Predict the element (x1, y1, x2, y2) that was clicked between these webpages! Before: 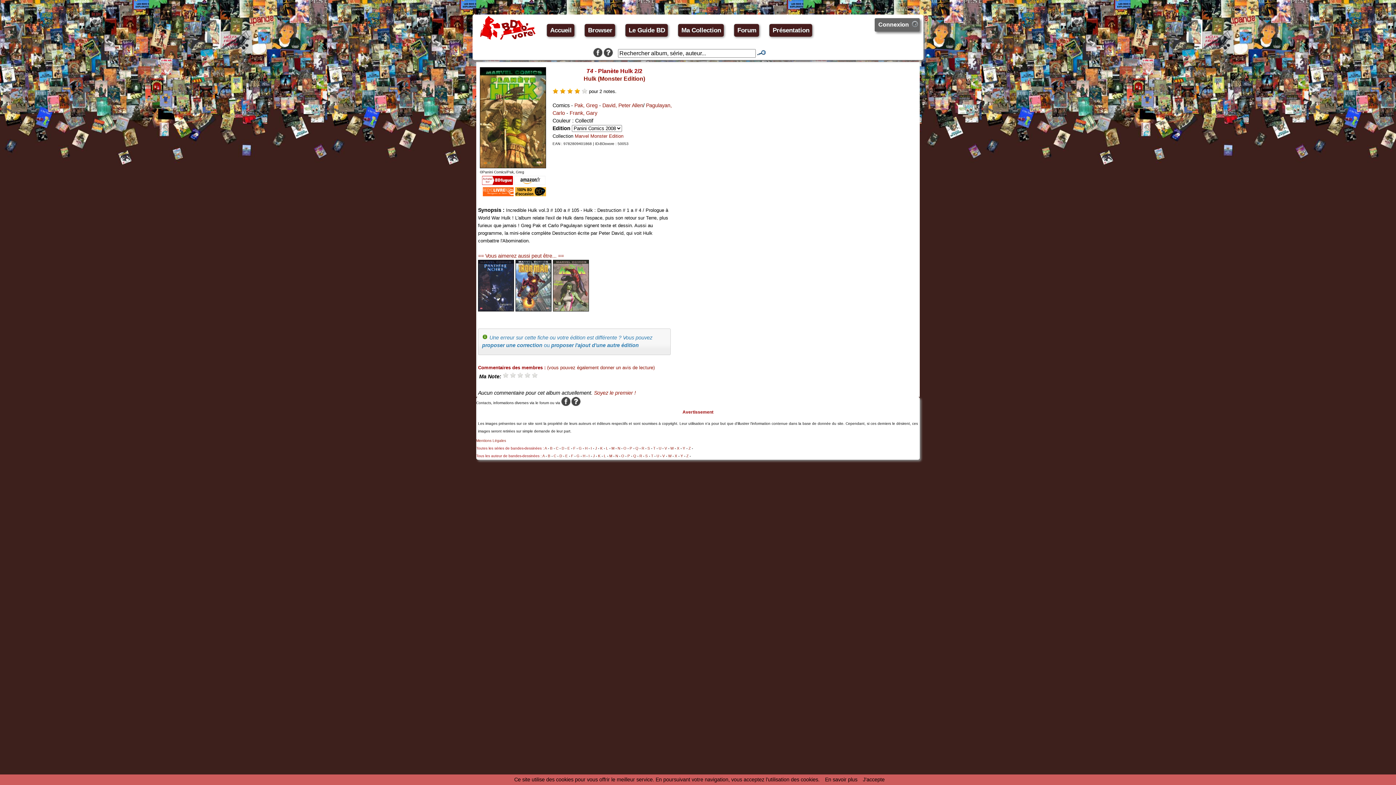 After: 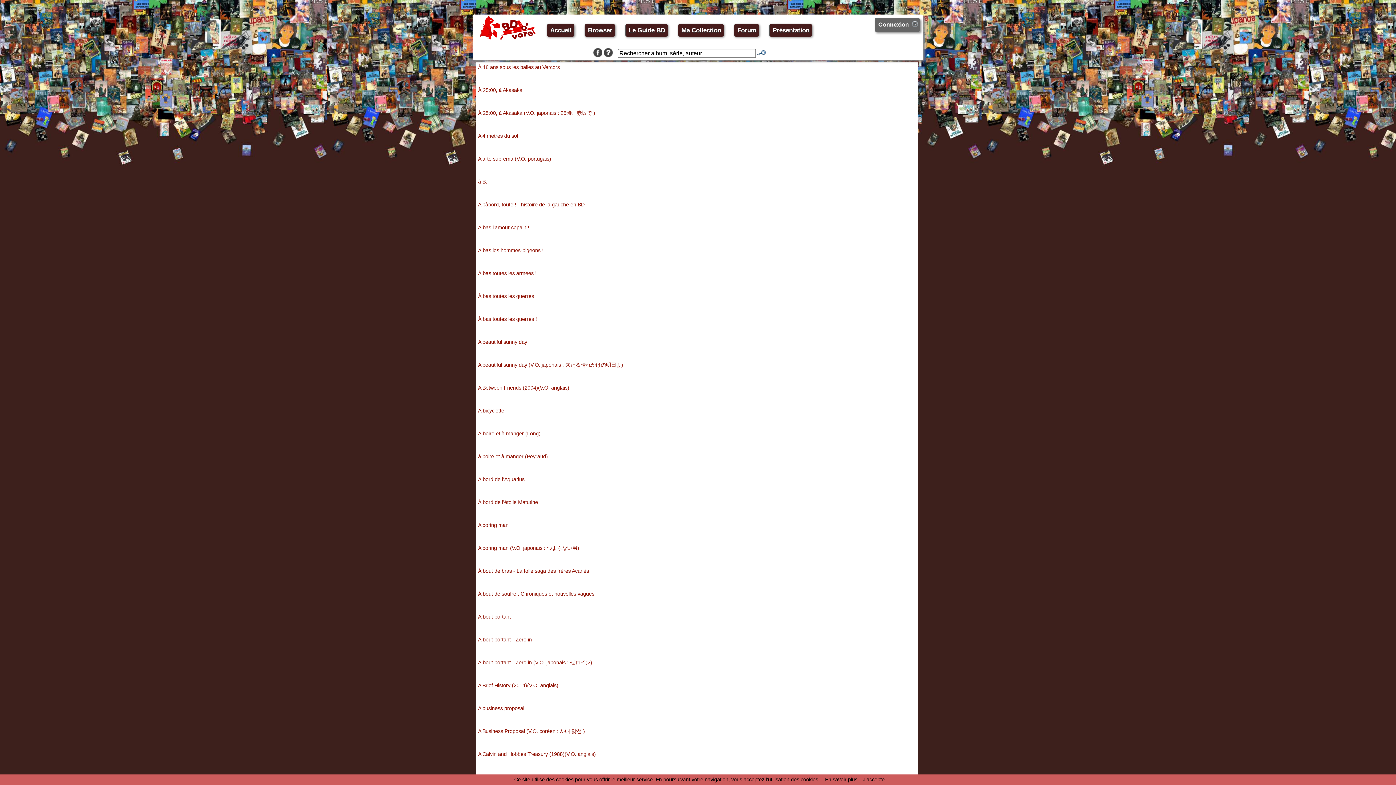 Action: label: A bbox: (544, 446, 546, 450)